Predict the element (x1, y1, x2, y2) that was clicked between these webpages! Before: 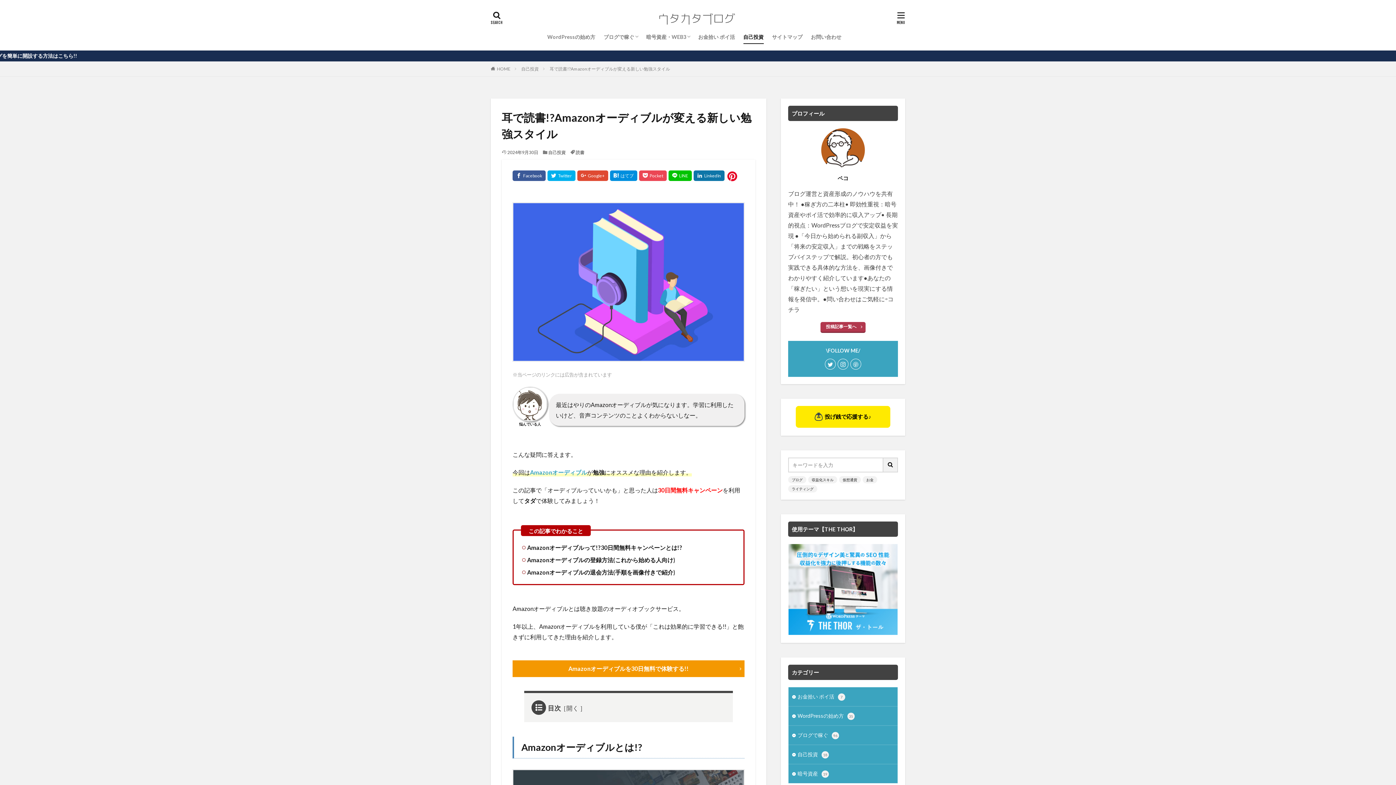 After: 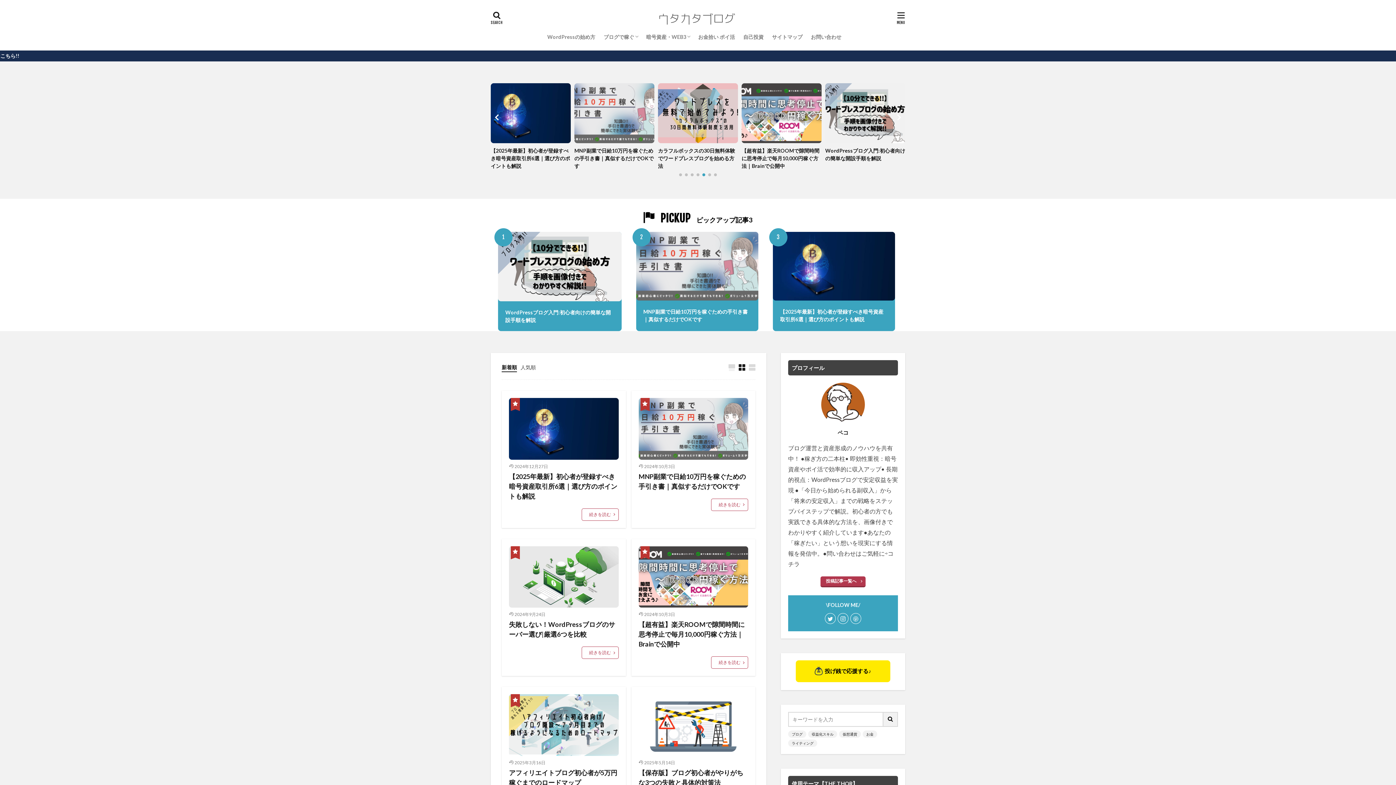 Action: bbox: (497, 66, 510, 71) label: HOME